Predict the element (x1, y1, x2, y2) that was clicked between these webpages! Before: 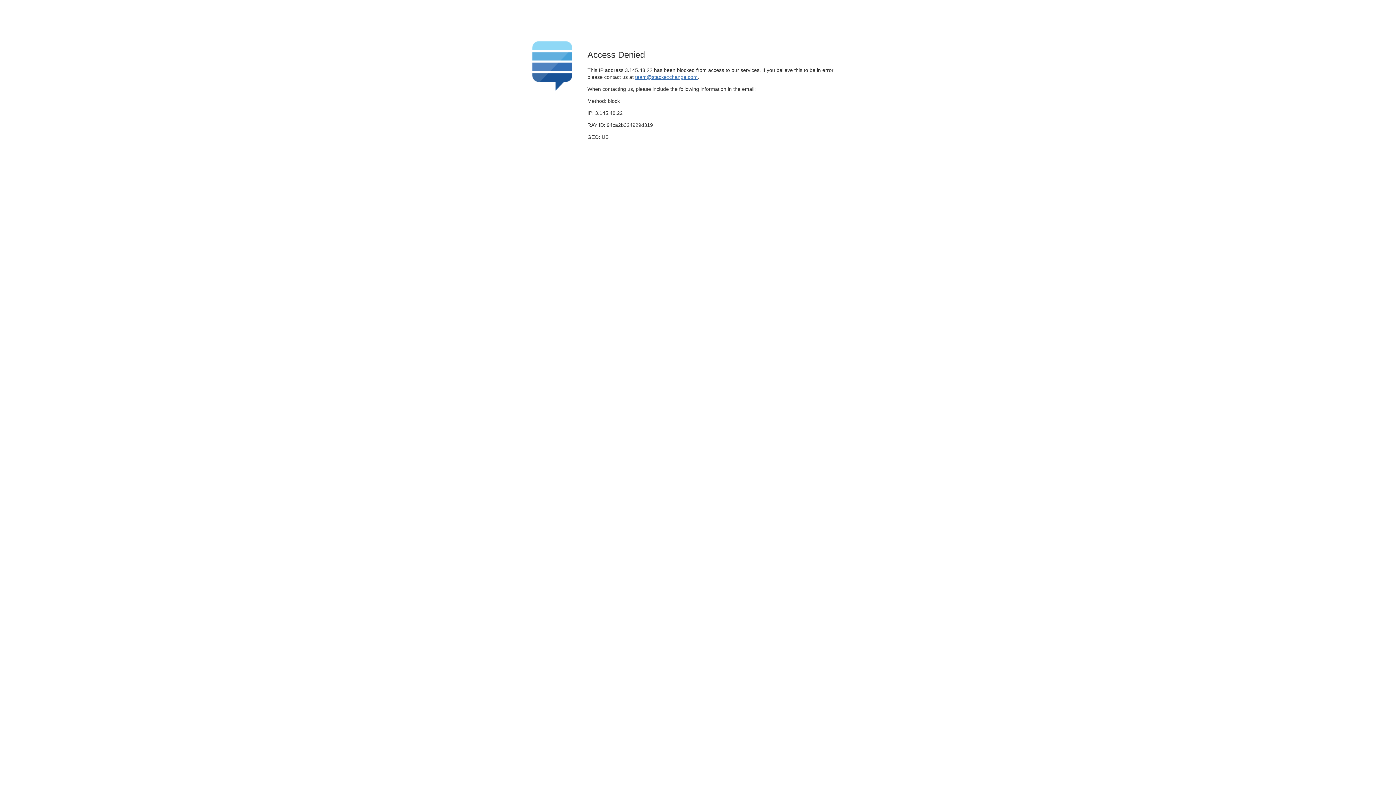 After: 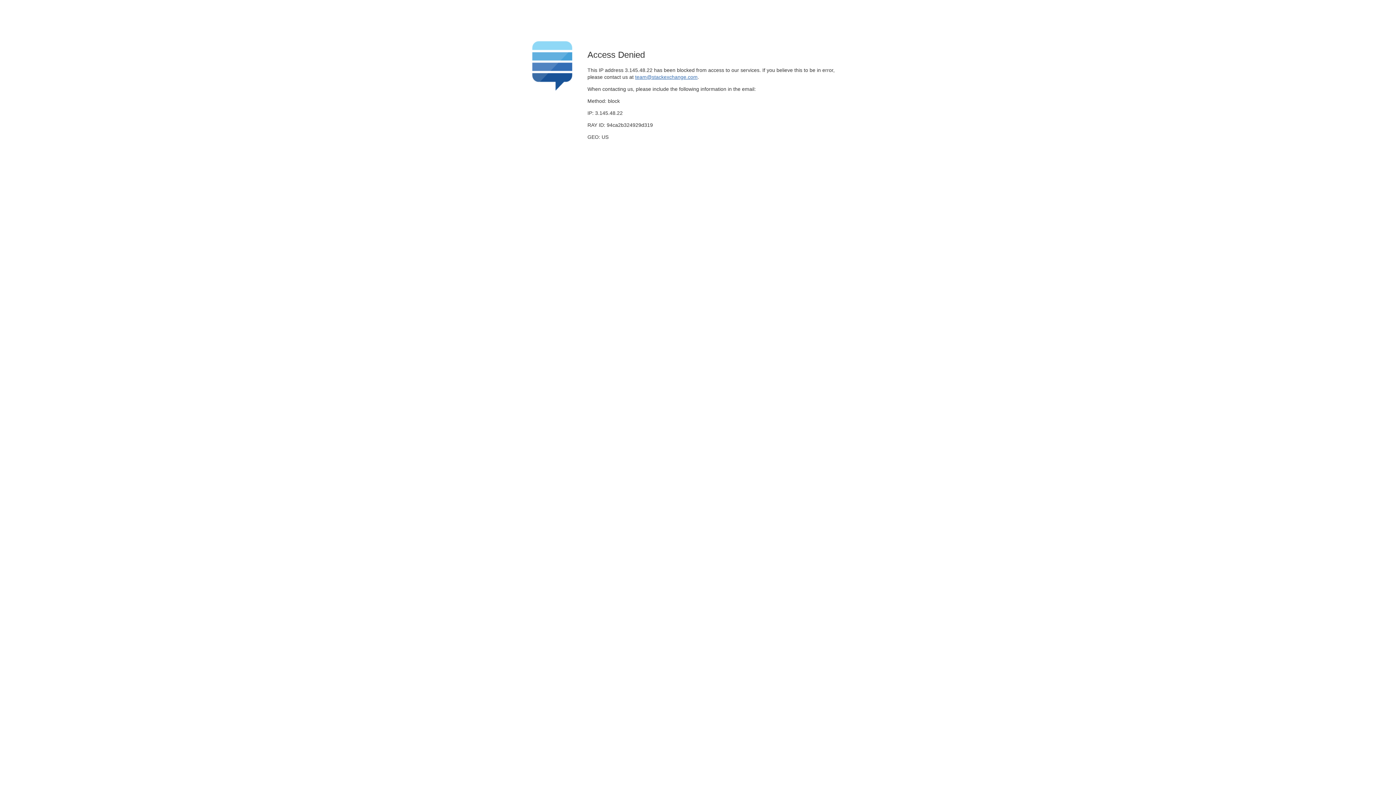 Action: label: team@stackexchange.com bbox: (635, 74, 697, 79)